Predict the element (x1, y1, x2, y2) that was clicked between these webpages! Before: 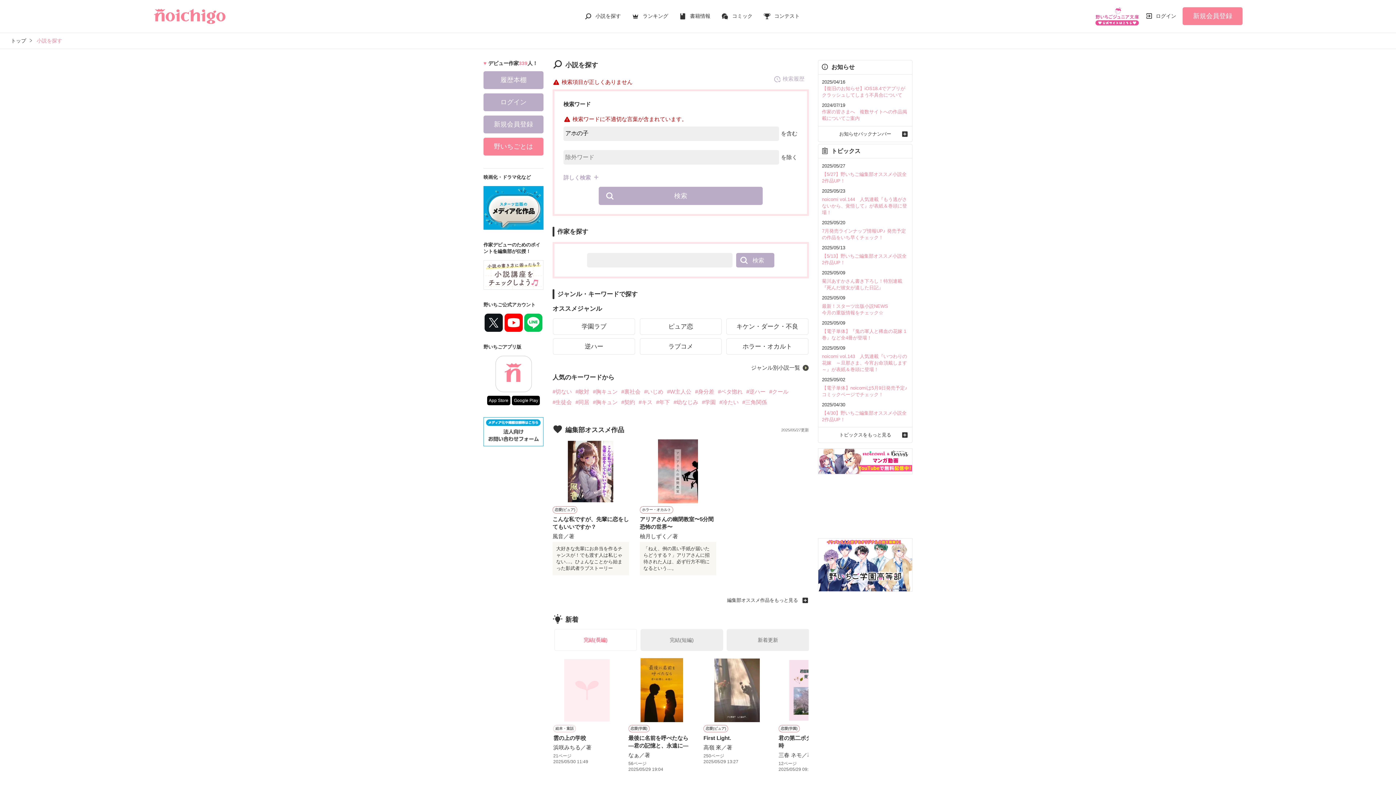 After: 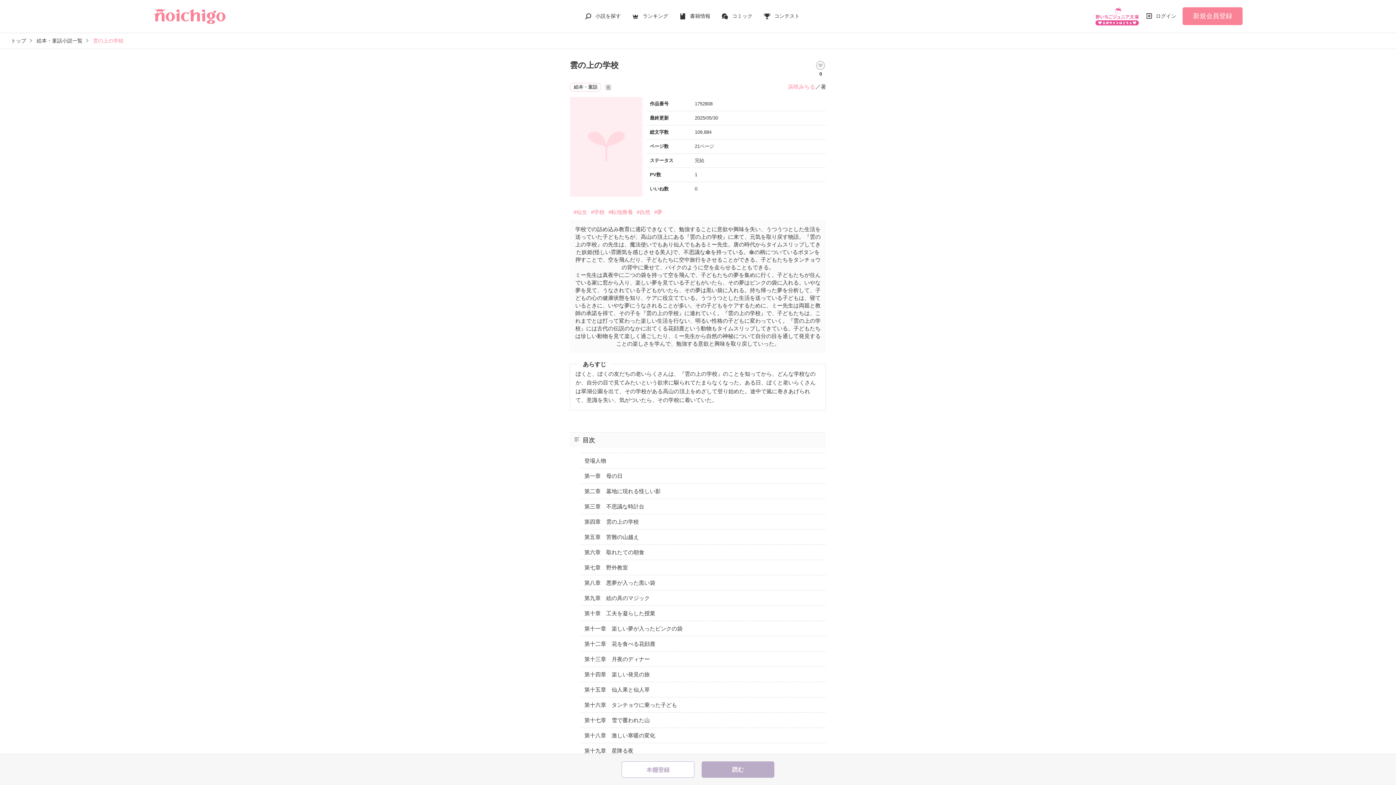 Action: bbox: (564, 716, 609, 721)